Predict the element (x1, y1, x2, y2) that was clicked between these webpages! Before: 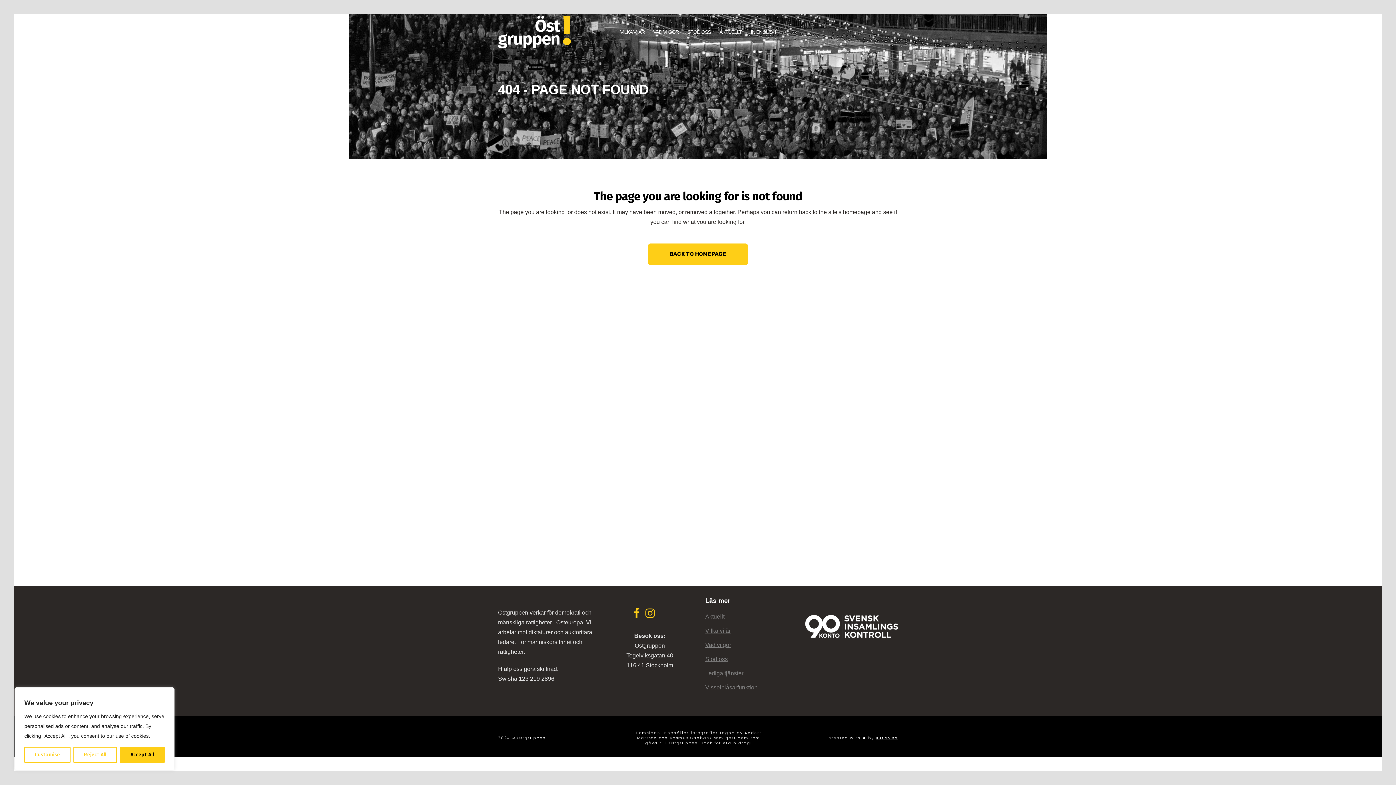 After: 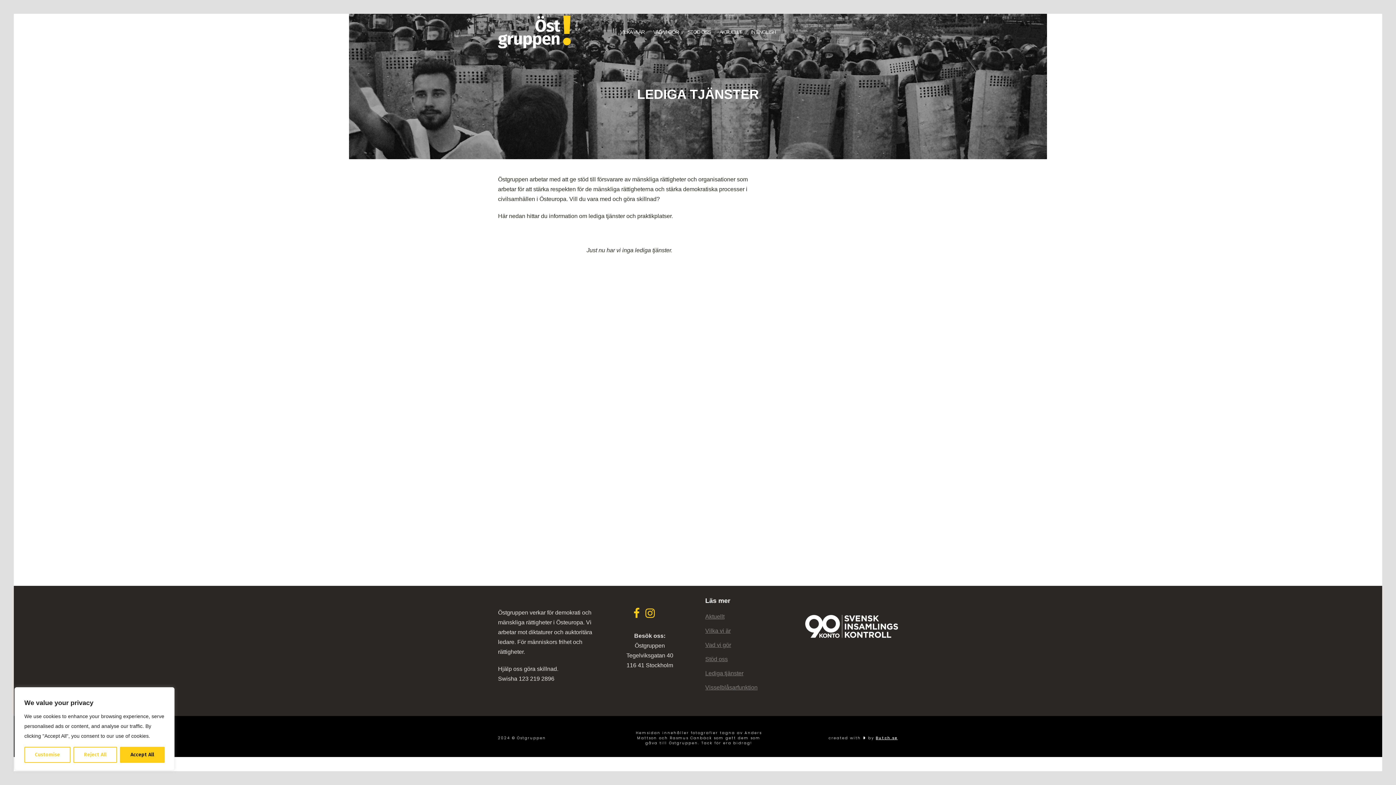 Action: bbox: (705, 669, 796, 677) label: Lediga tjänster